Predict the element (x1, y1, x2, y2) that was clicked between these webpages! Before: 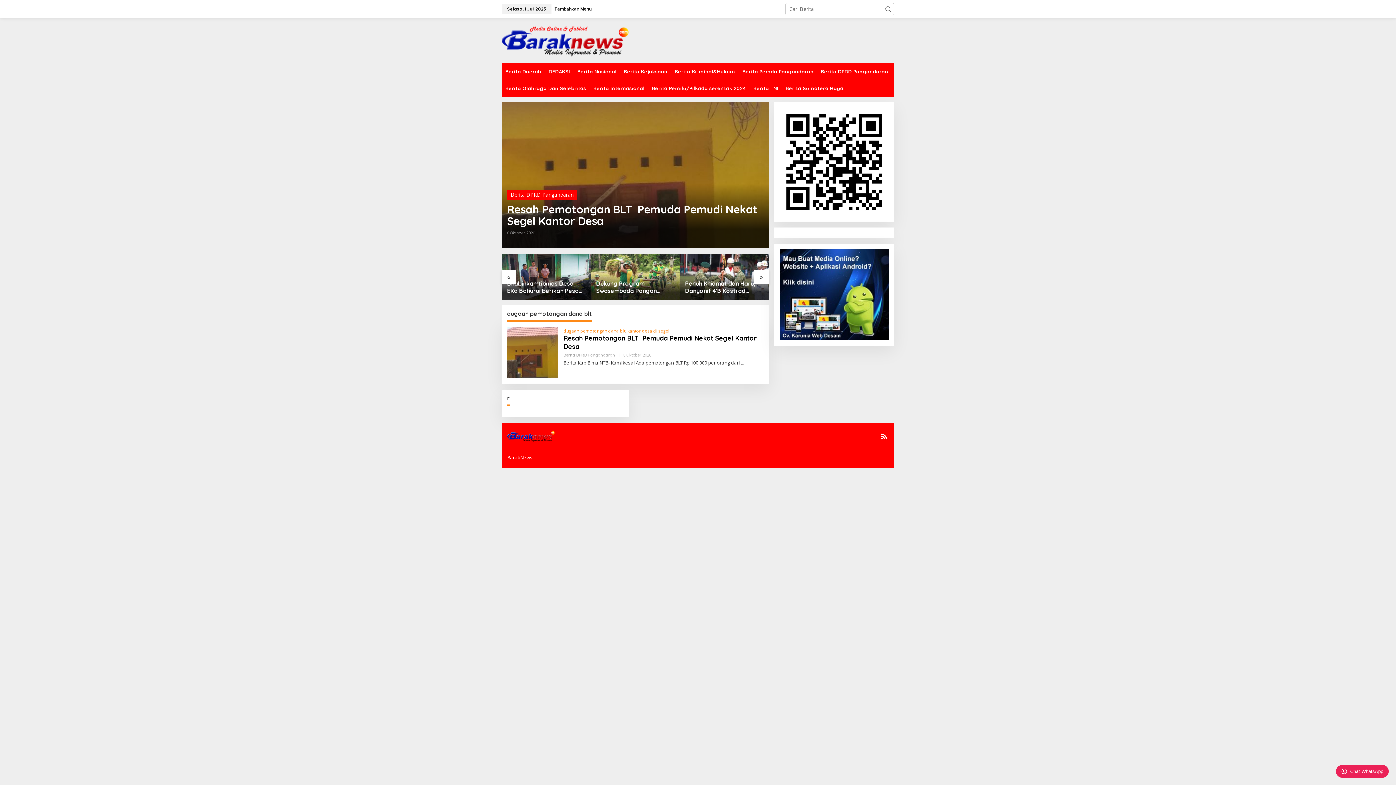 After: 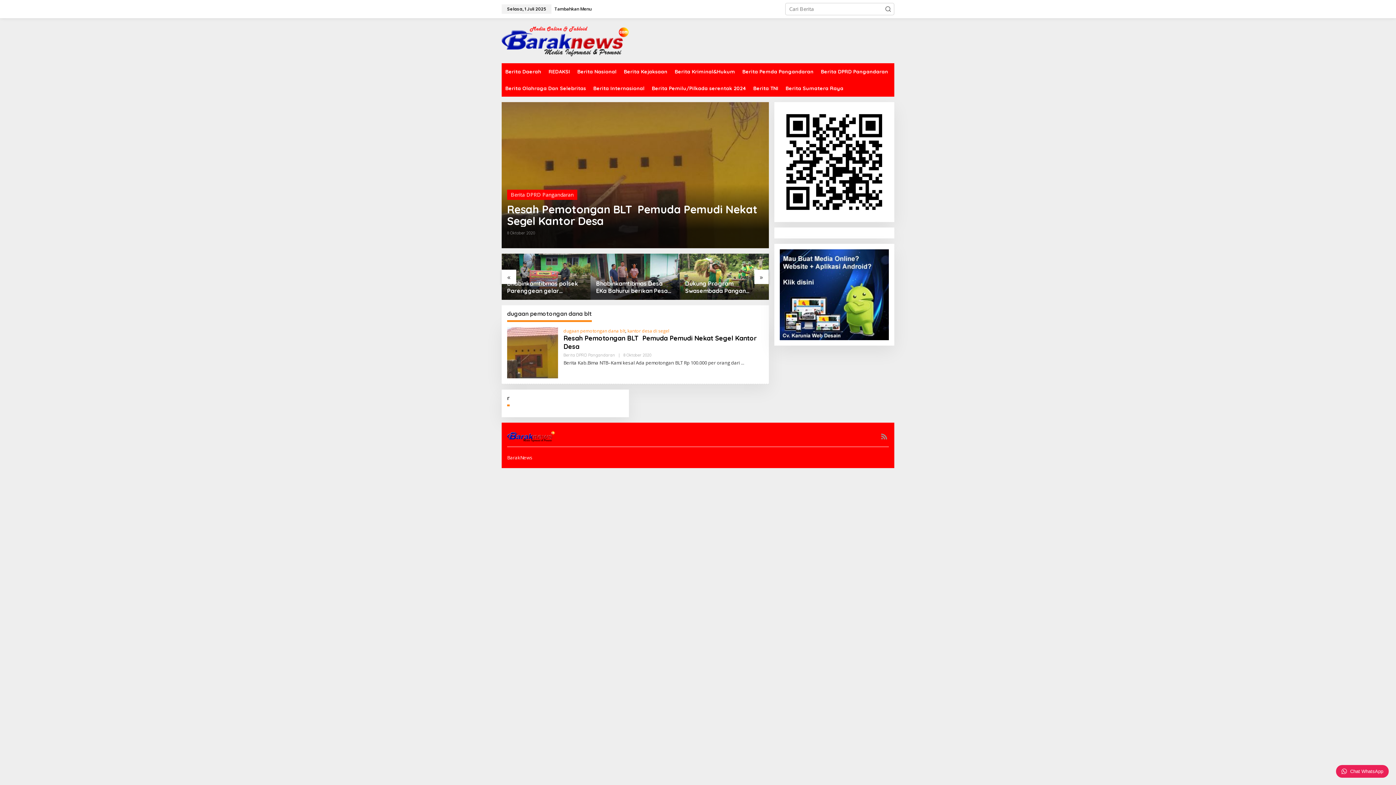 Action: bbox: (879, 432, 889, 441)